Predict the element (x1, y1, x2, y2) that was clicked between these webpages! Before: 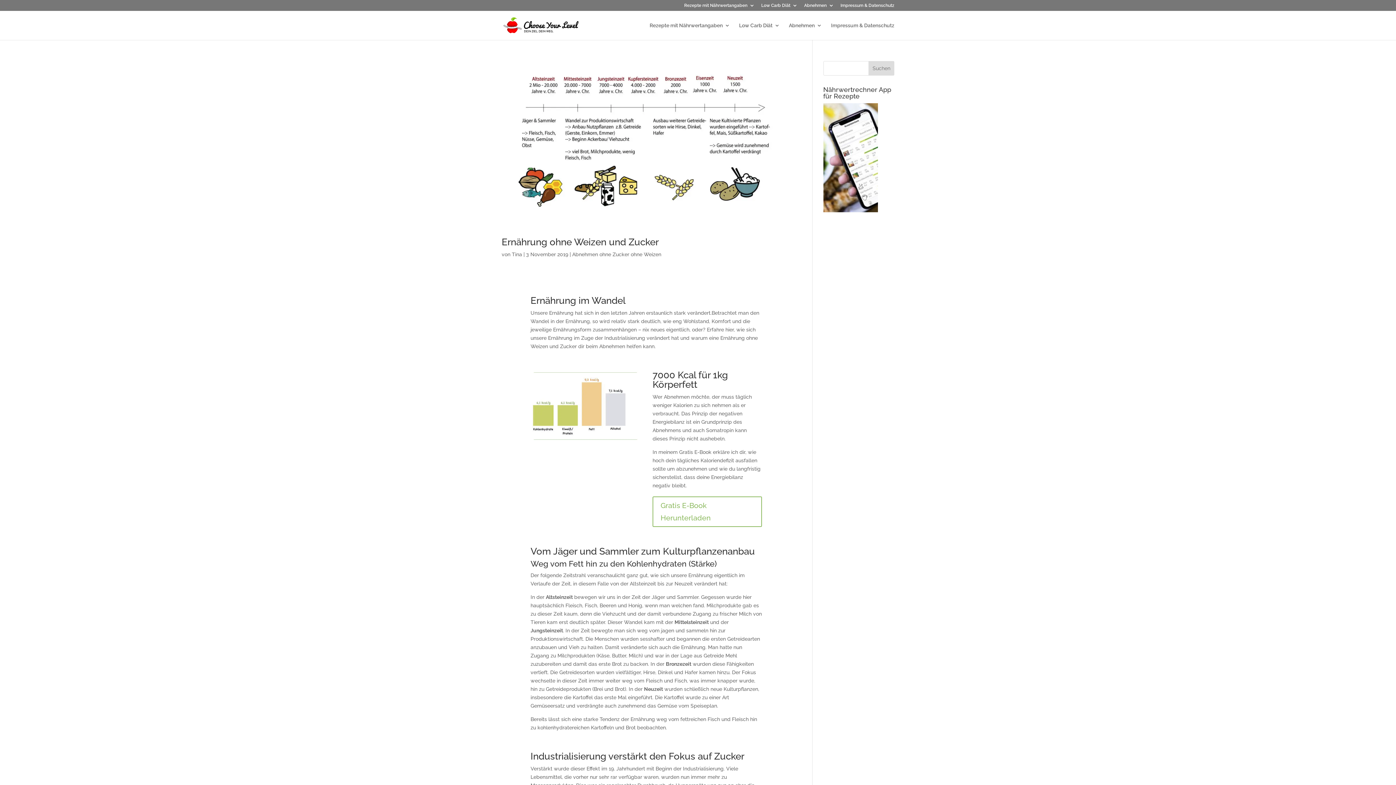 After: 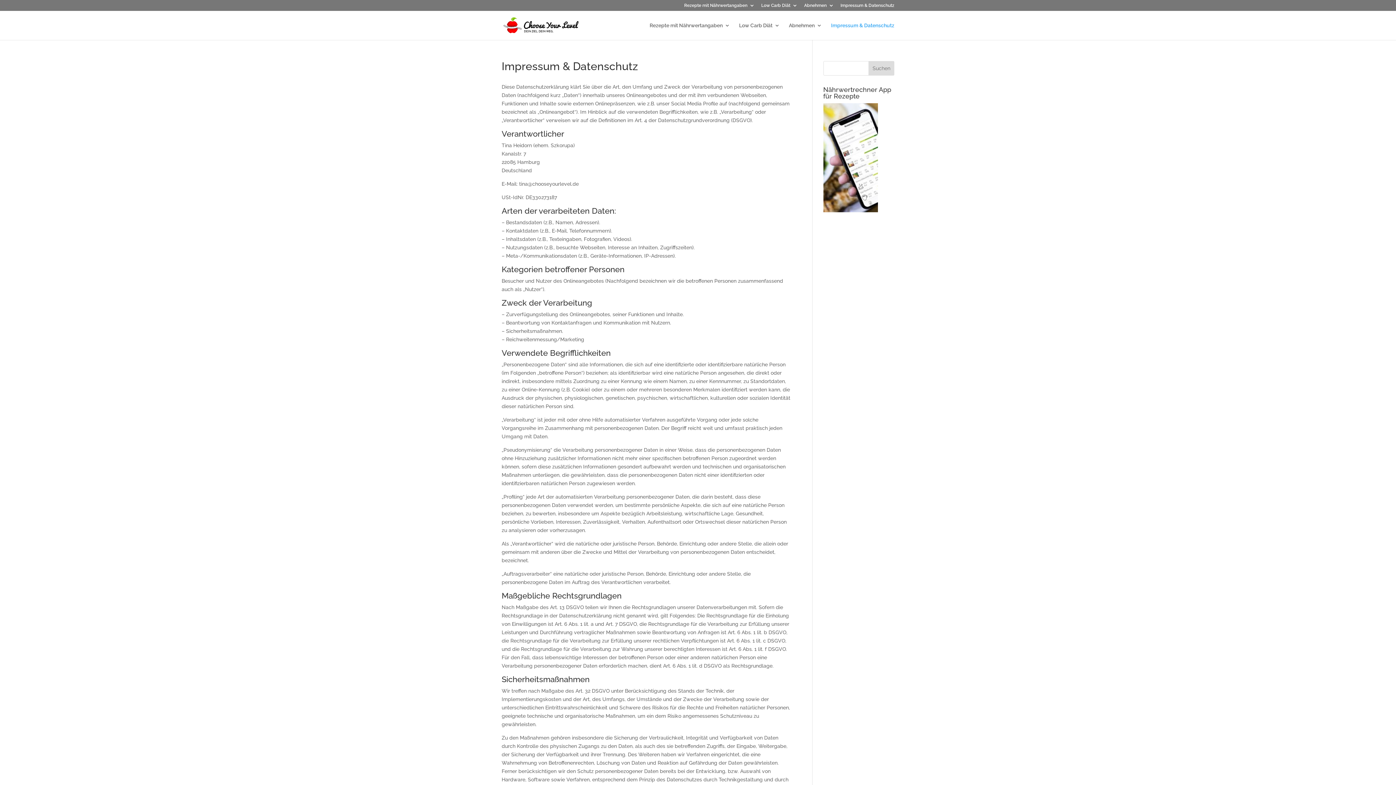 Action: label: Impressum & Datenschutz bbox: (840, 3, 894, 10)